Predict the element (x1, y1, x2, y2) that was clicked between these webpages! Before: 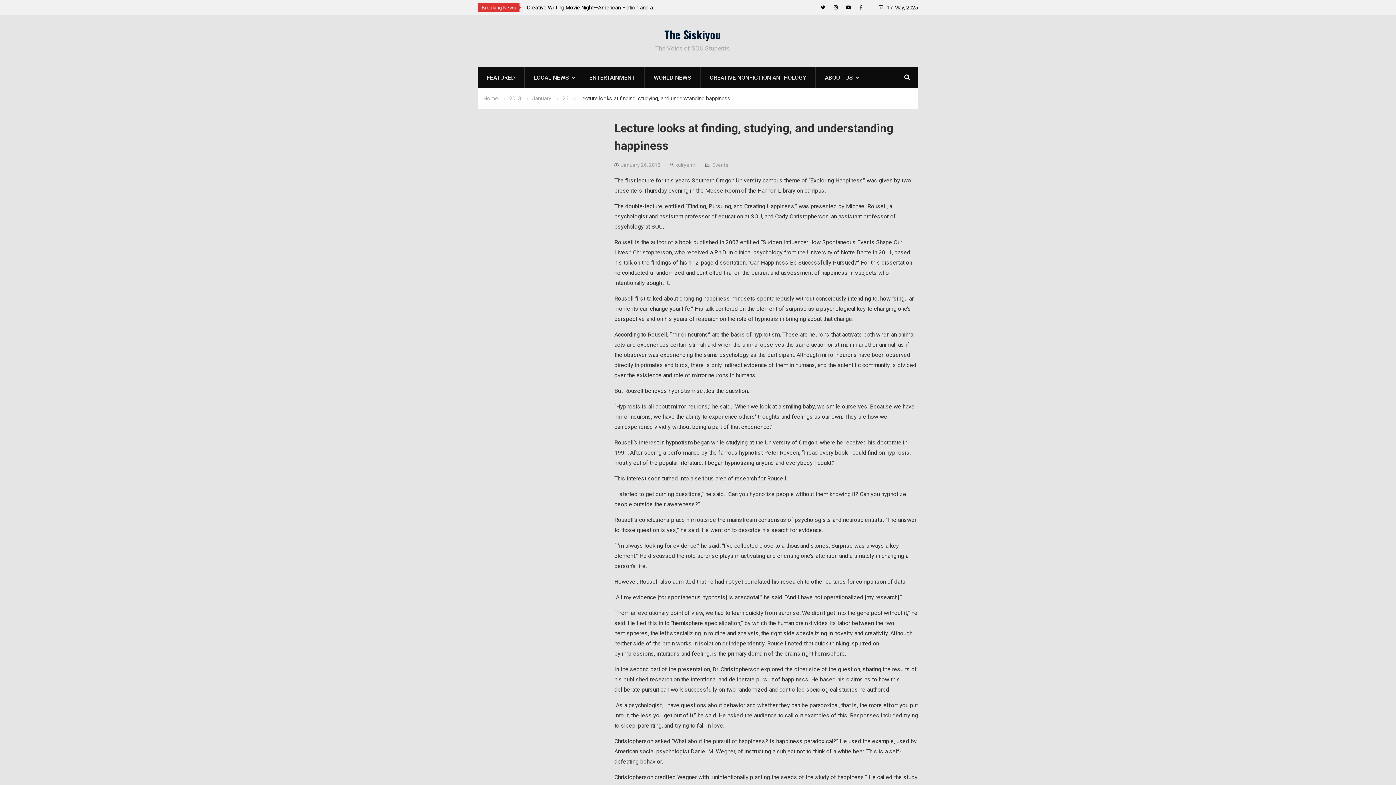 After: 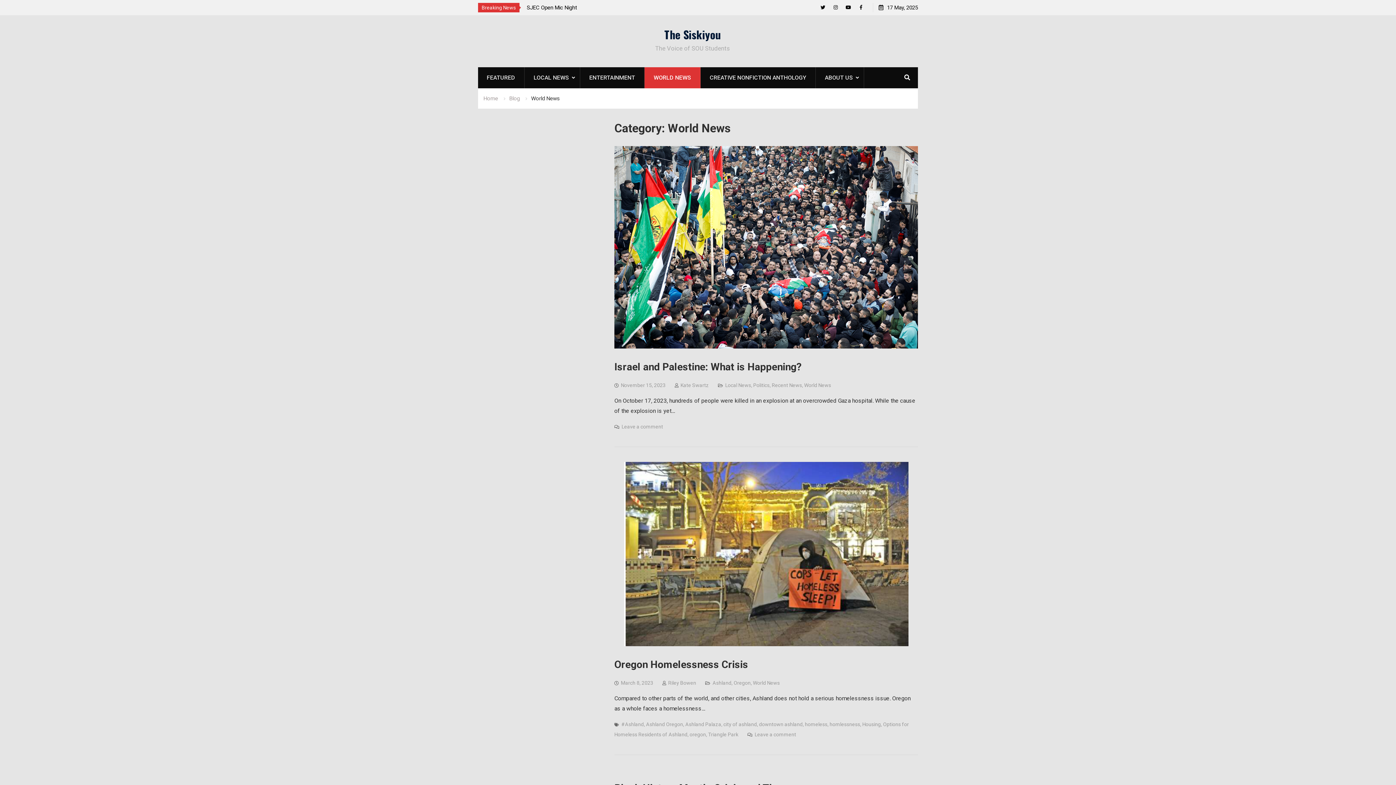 Action: bbox: (644, 67, 700, 88) label: WORLD NEWS